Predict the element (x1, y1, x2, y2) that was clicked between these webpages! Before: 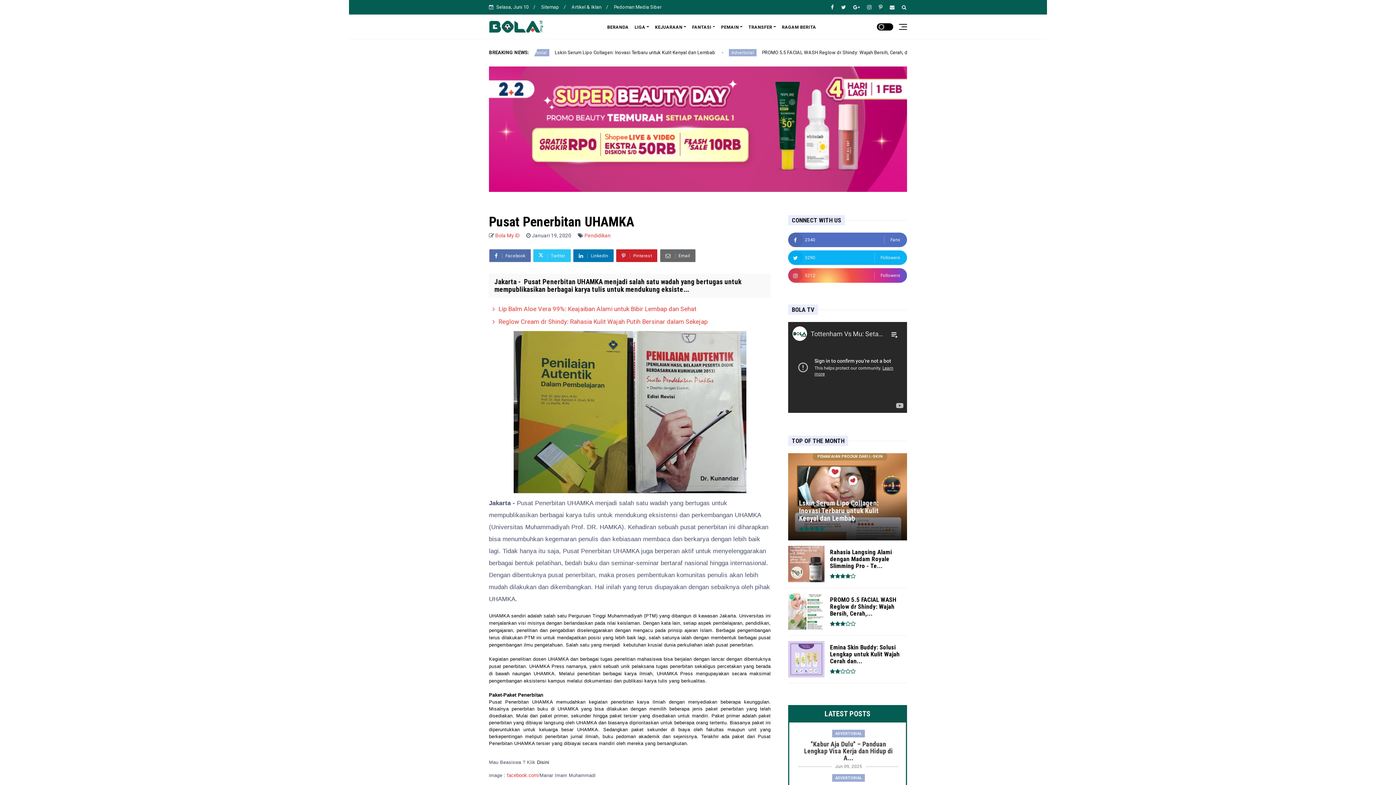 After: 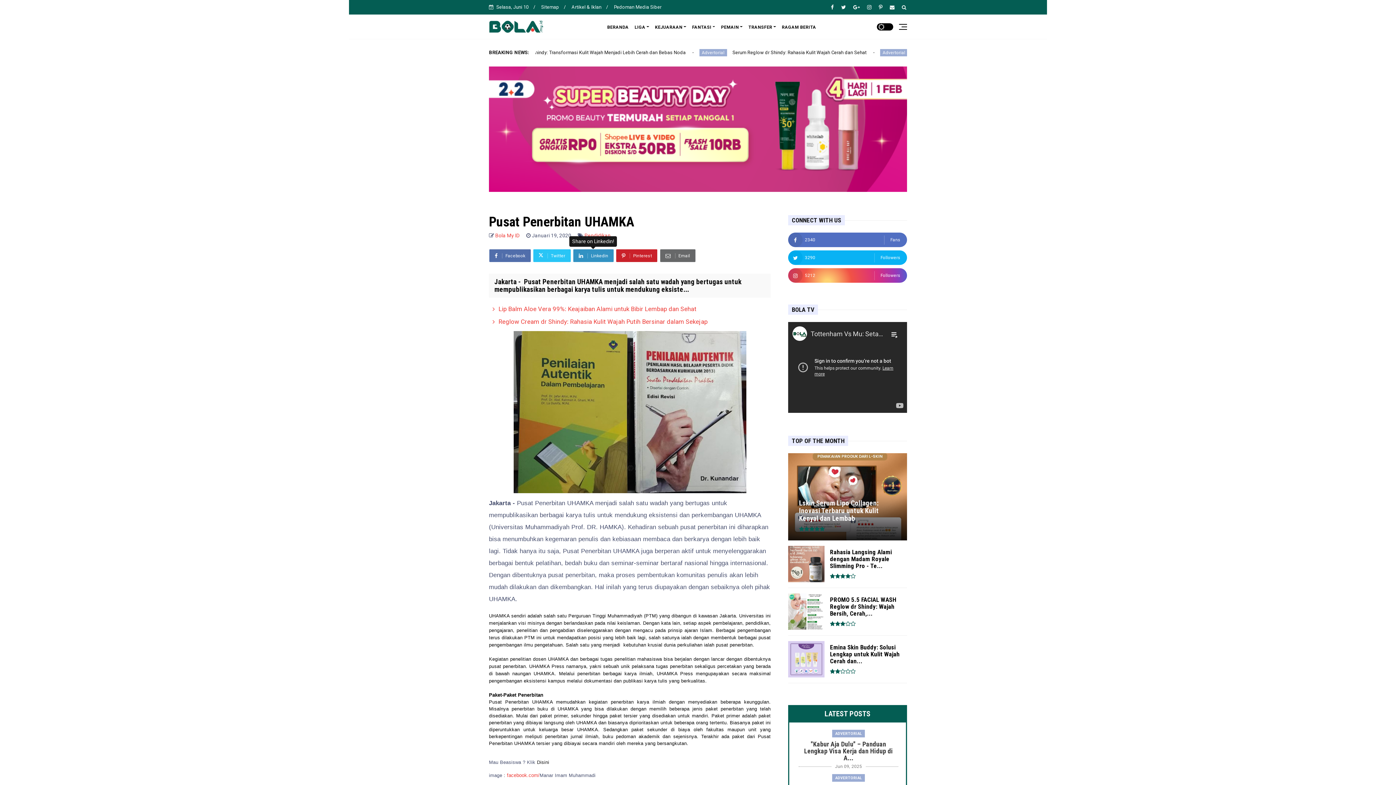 Action: bbox: (573, 249, 613, 262) label:  Linkedin